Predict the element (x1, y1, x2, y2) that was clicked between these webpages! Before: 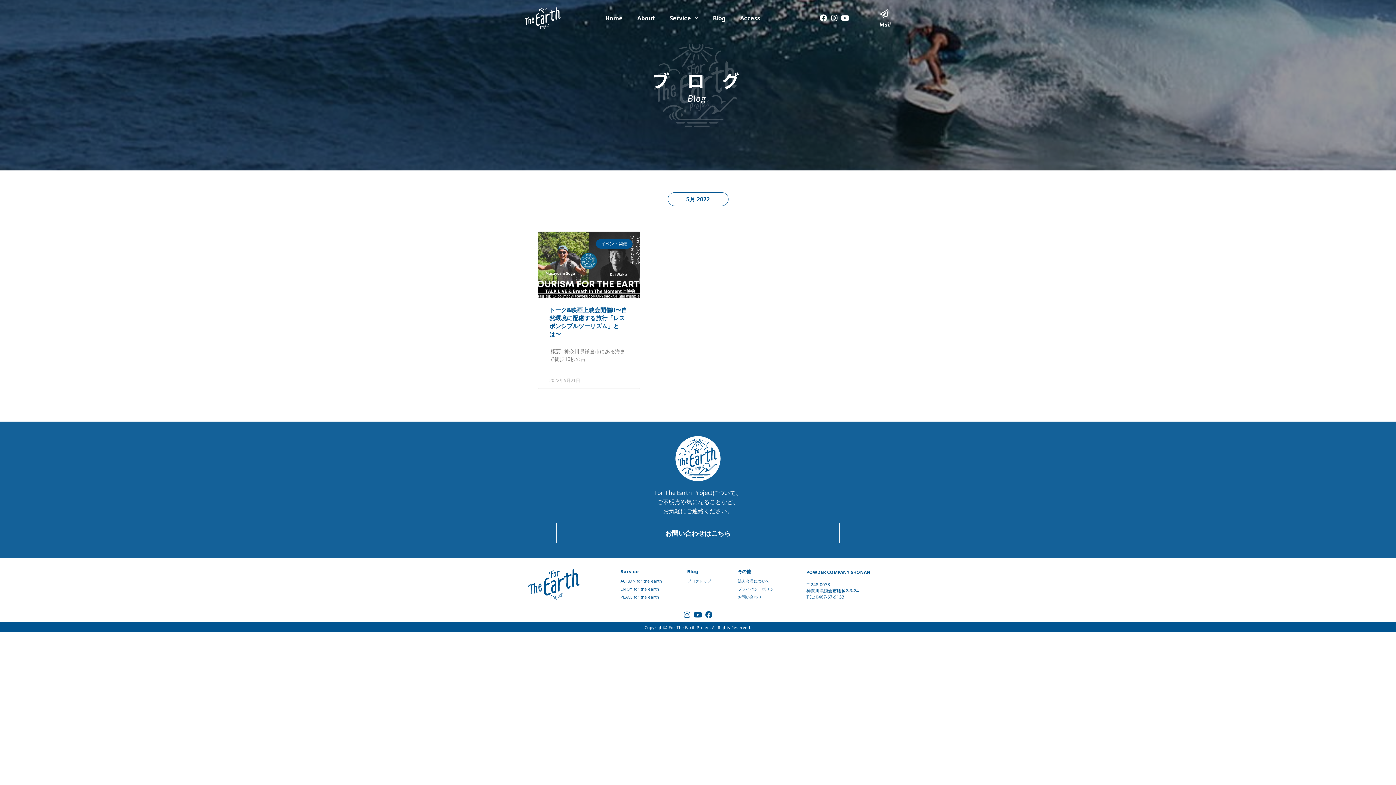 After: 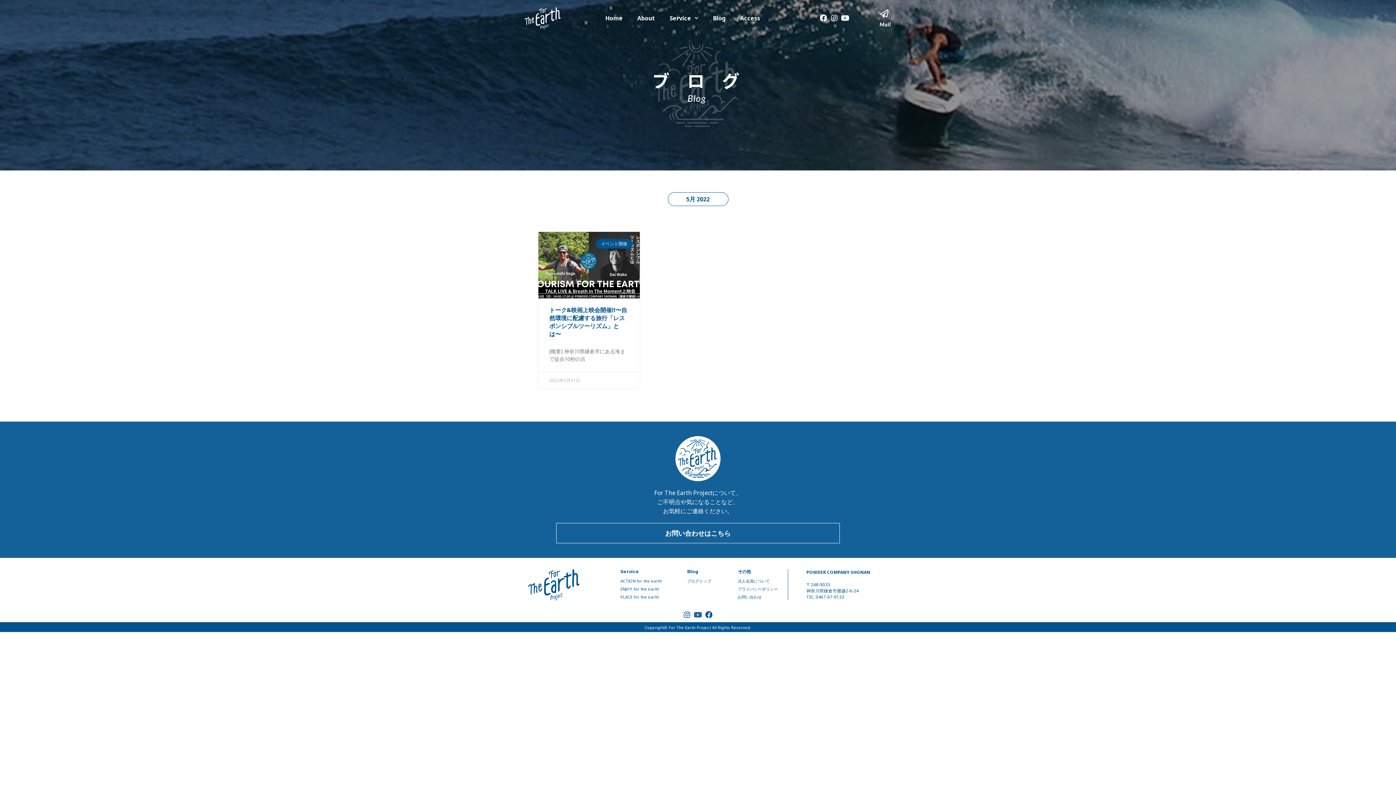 Action: bbox: (694, 611, 701, 619) label: Youtube